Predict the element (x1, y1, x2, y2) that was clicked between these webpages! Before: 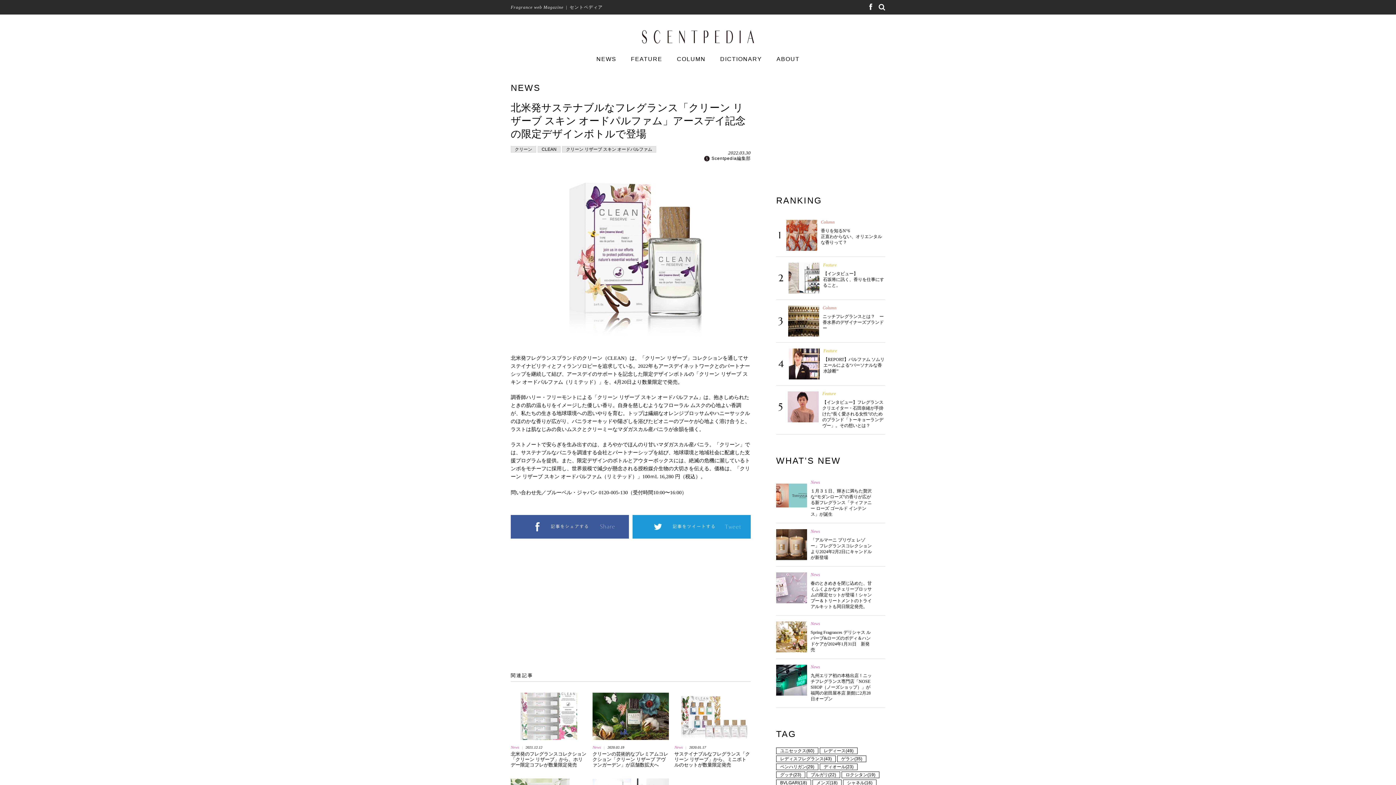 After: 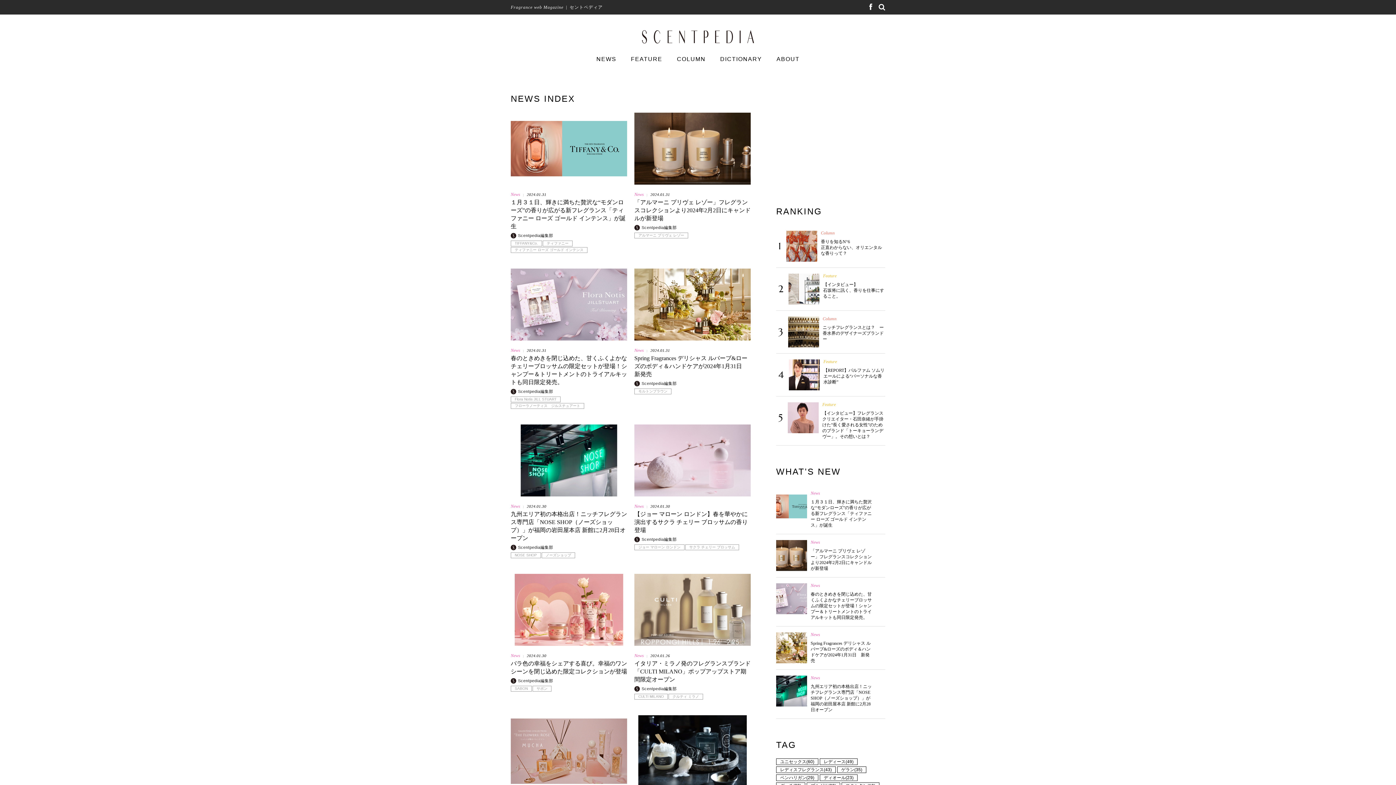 Action: bbox: (596, 56, 616, 62) label: NEWS